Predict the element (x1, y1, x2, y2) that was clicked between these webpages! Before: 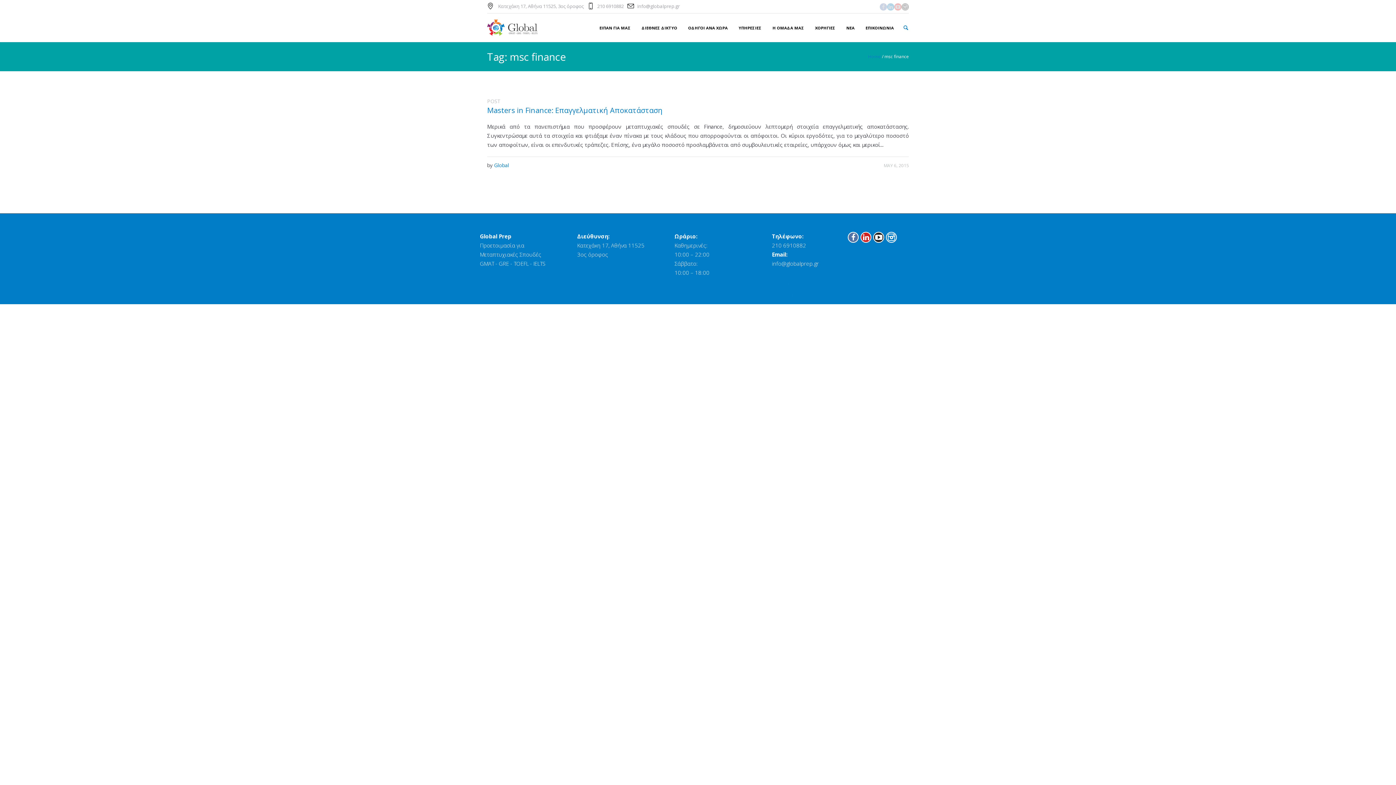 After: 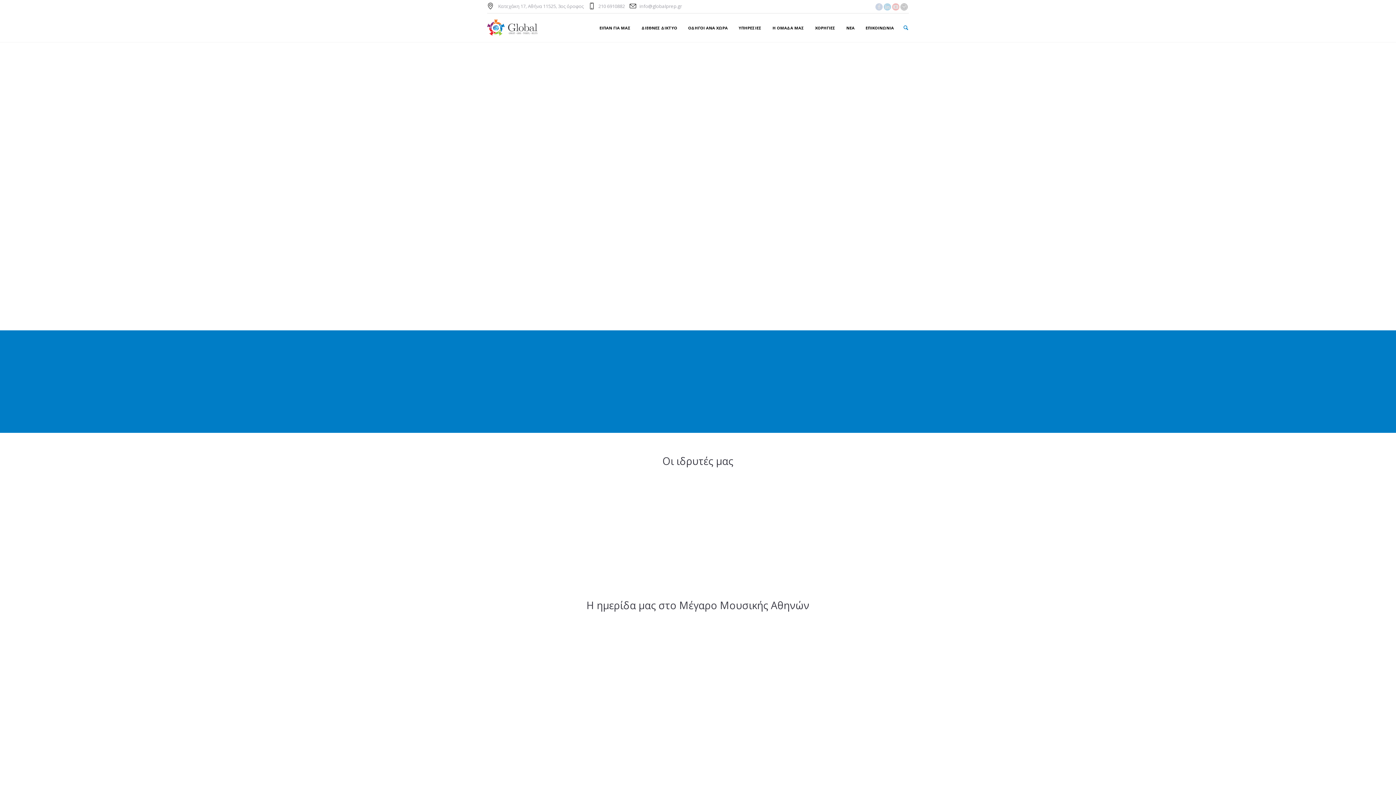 Action: label: Home bbox: (868, 53, 881, 59)